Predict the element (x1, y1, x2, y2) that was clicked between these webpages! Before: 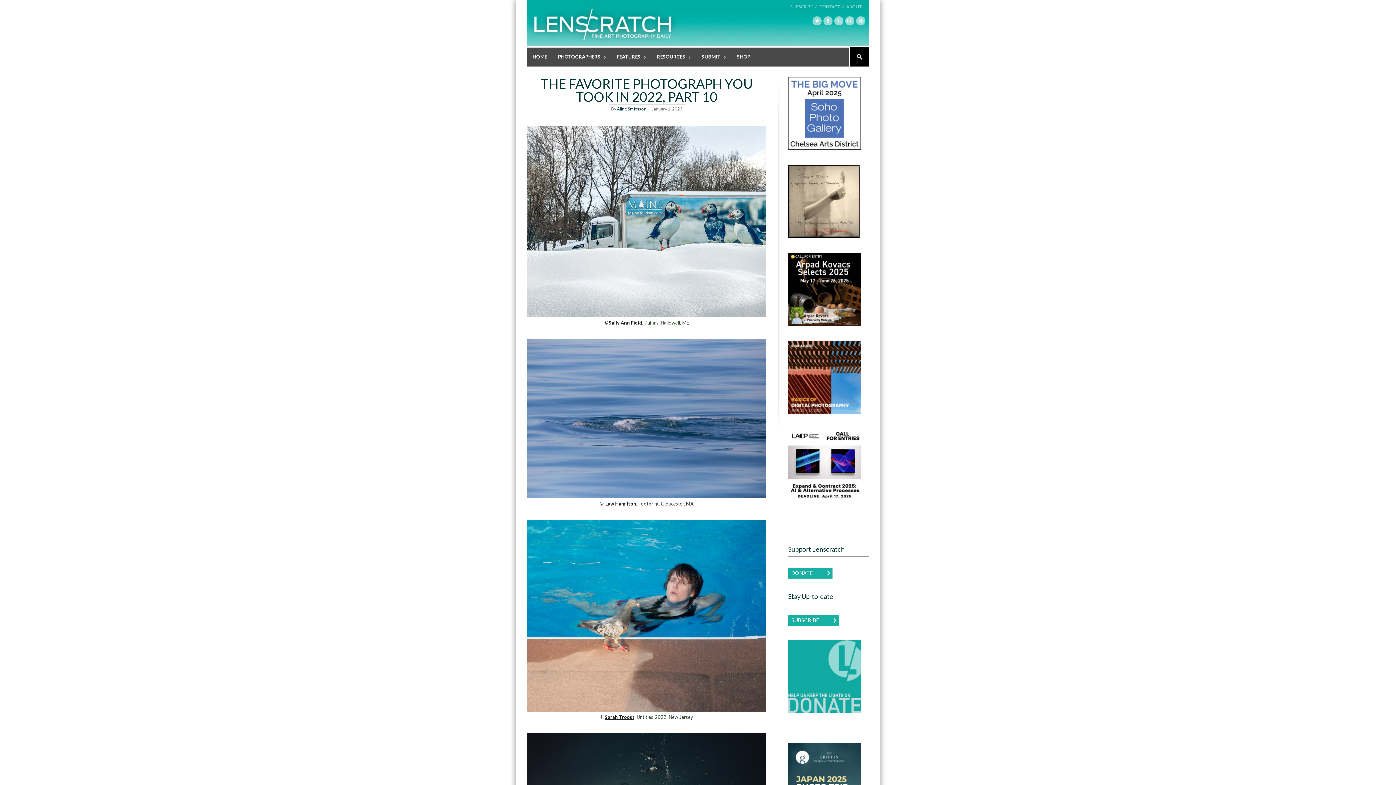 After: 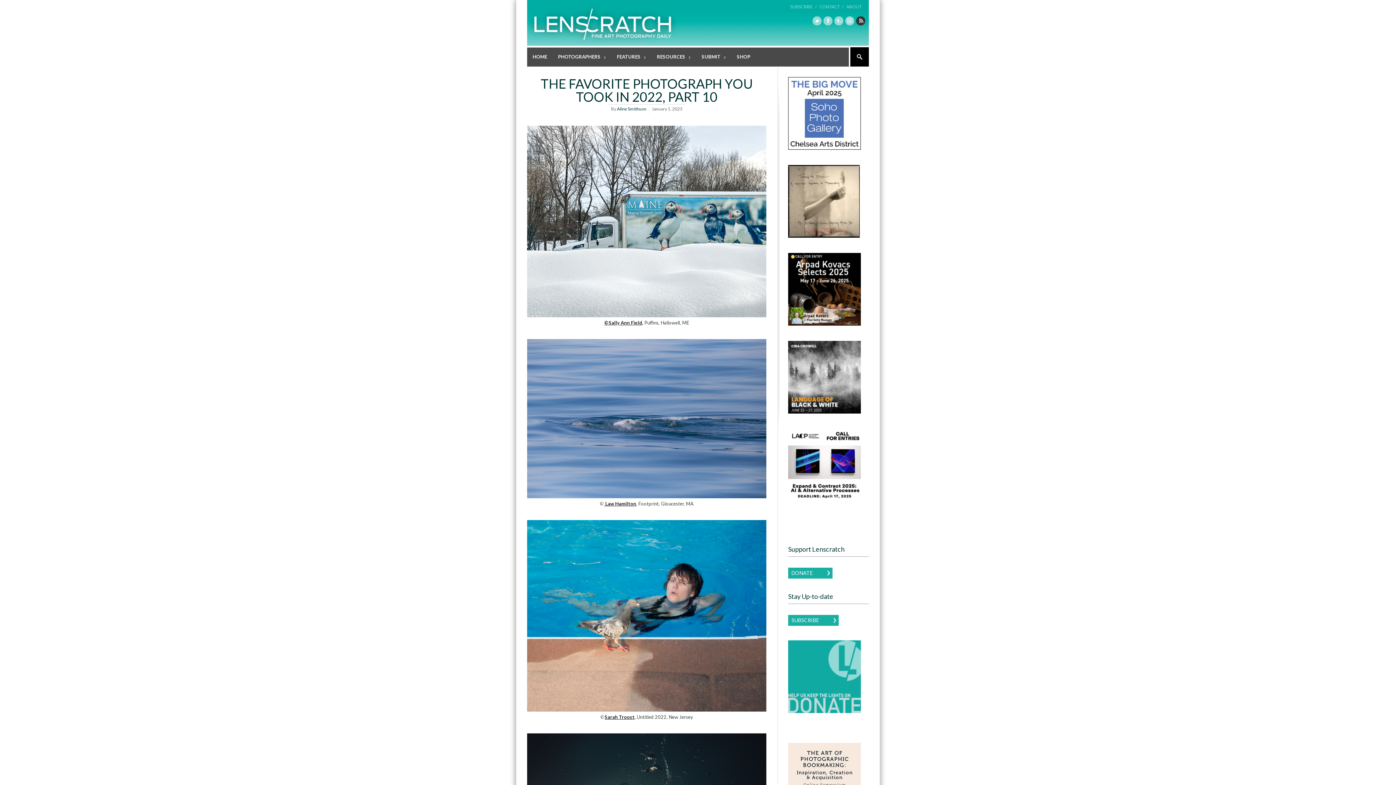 Action: bbox: (856, 16, 865, 25)